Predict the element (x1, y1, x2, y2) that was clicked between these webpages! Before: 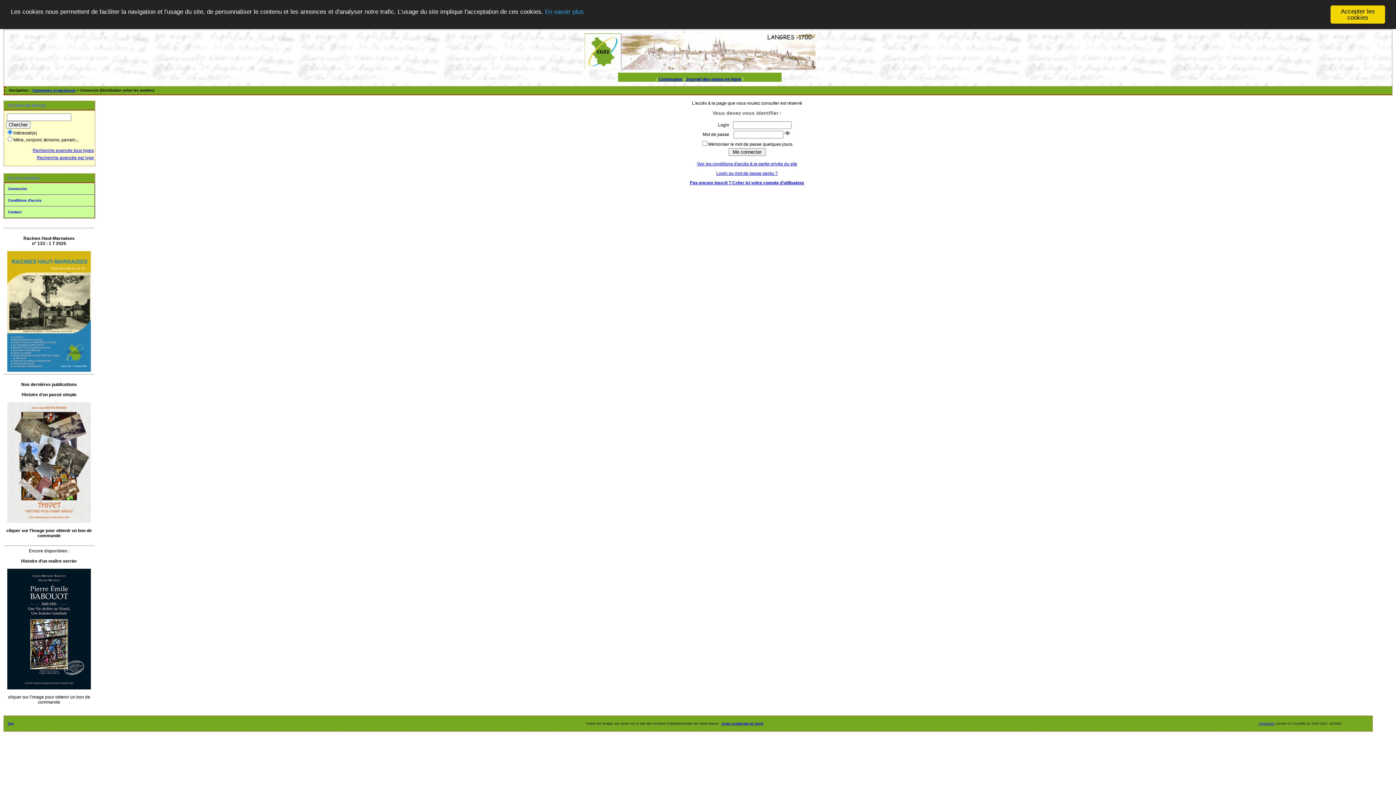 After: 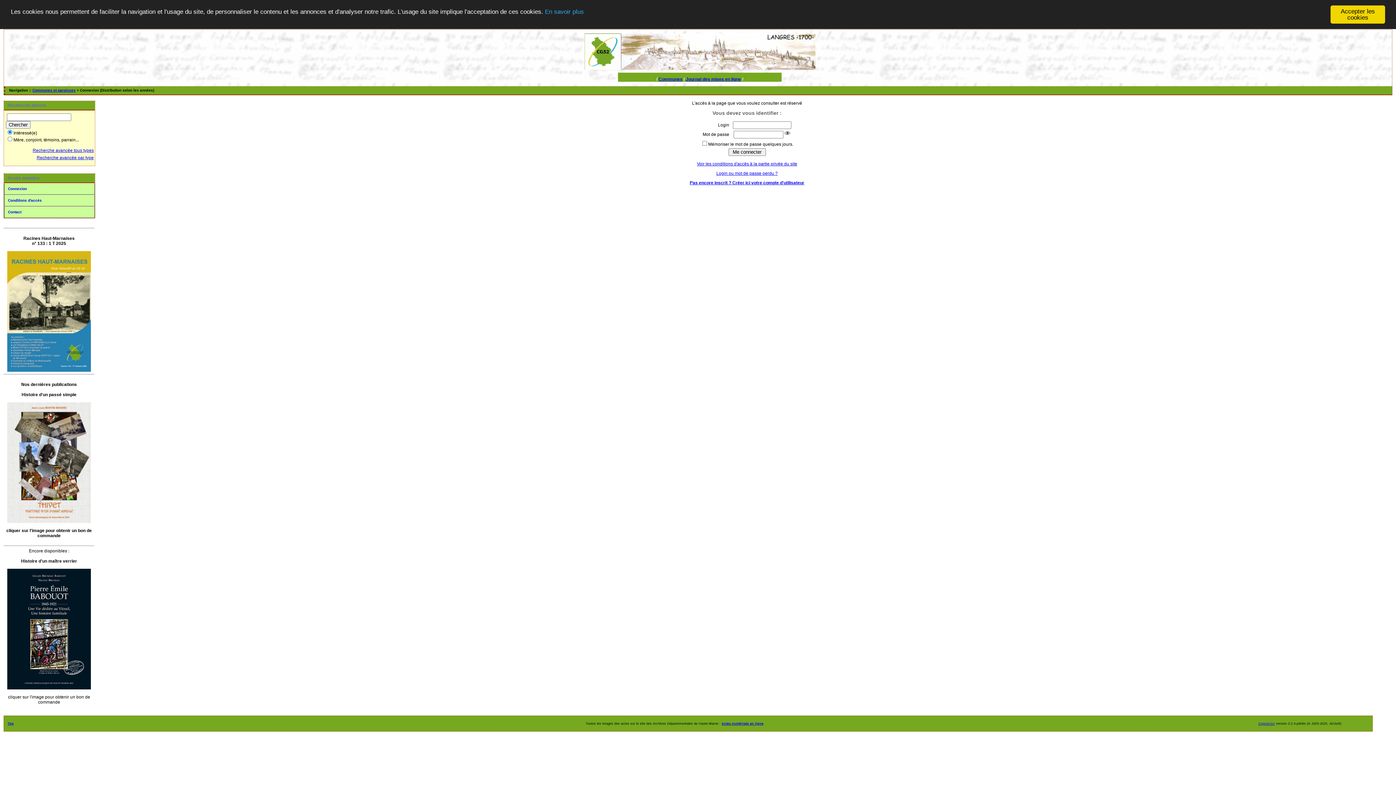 Action: bbox: (7, 368, 90, 373)